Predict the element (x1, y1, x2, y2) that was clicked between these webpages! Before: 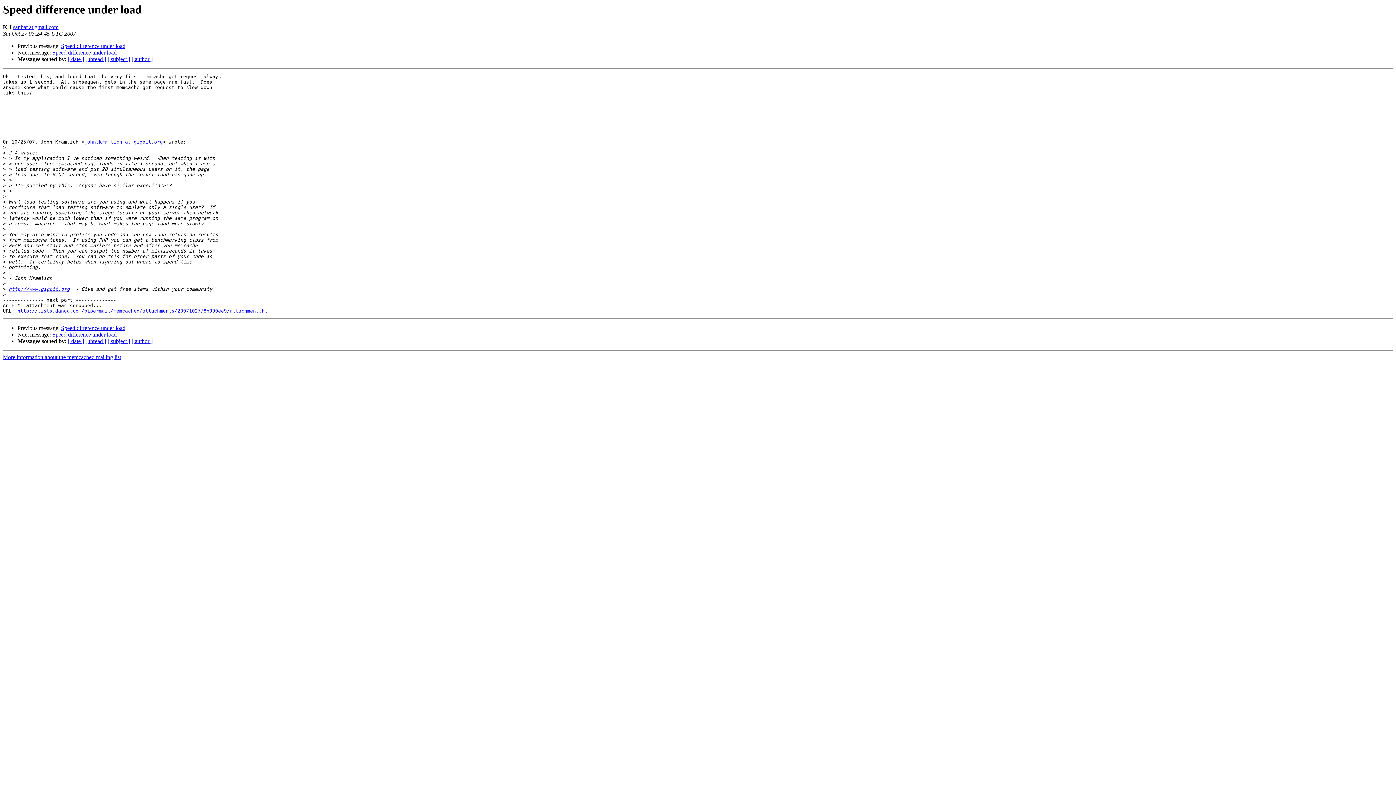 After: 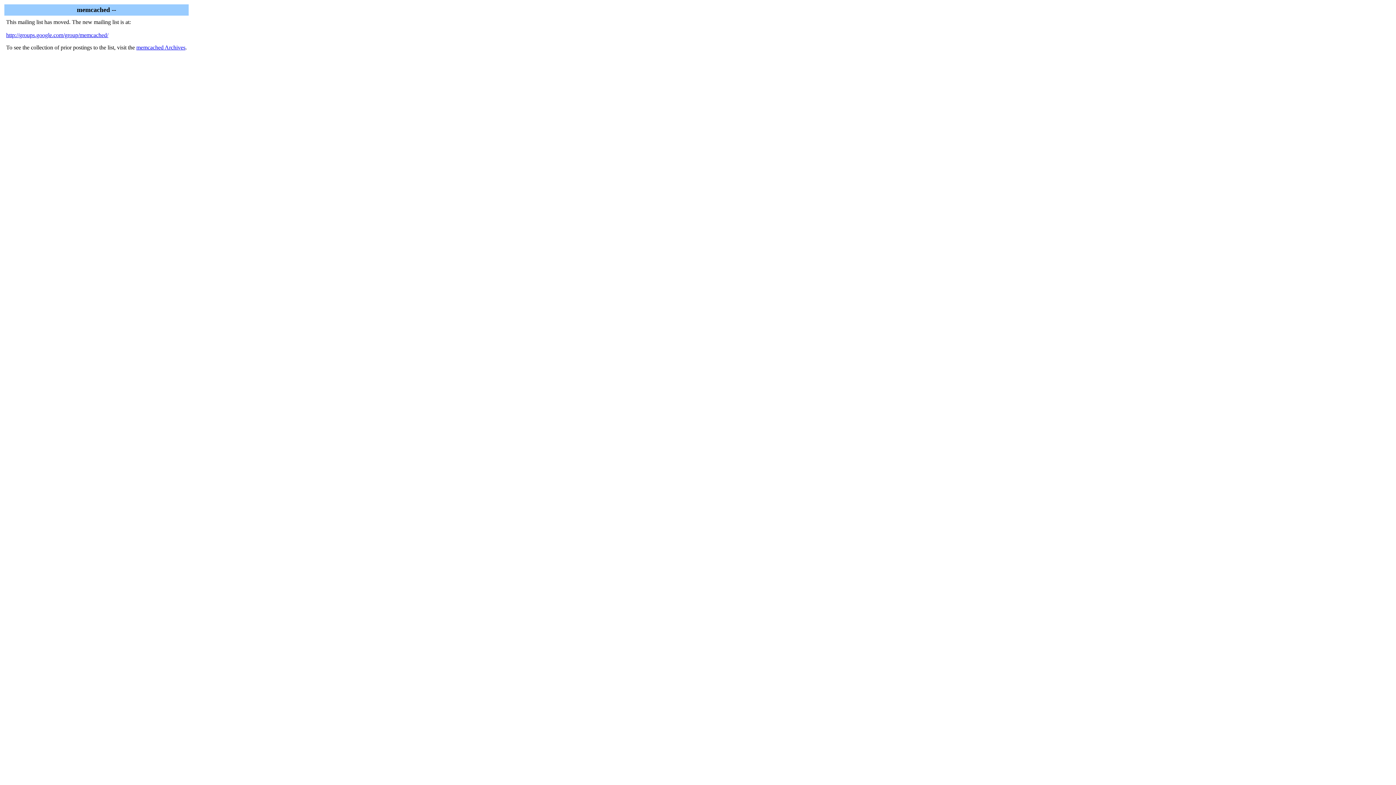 Action: label: More information about the memcached mailing list bbox: (2, 354, 121, 360)